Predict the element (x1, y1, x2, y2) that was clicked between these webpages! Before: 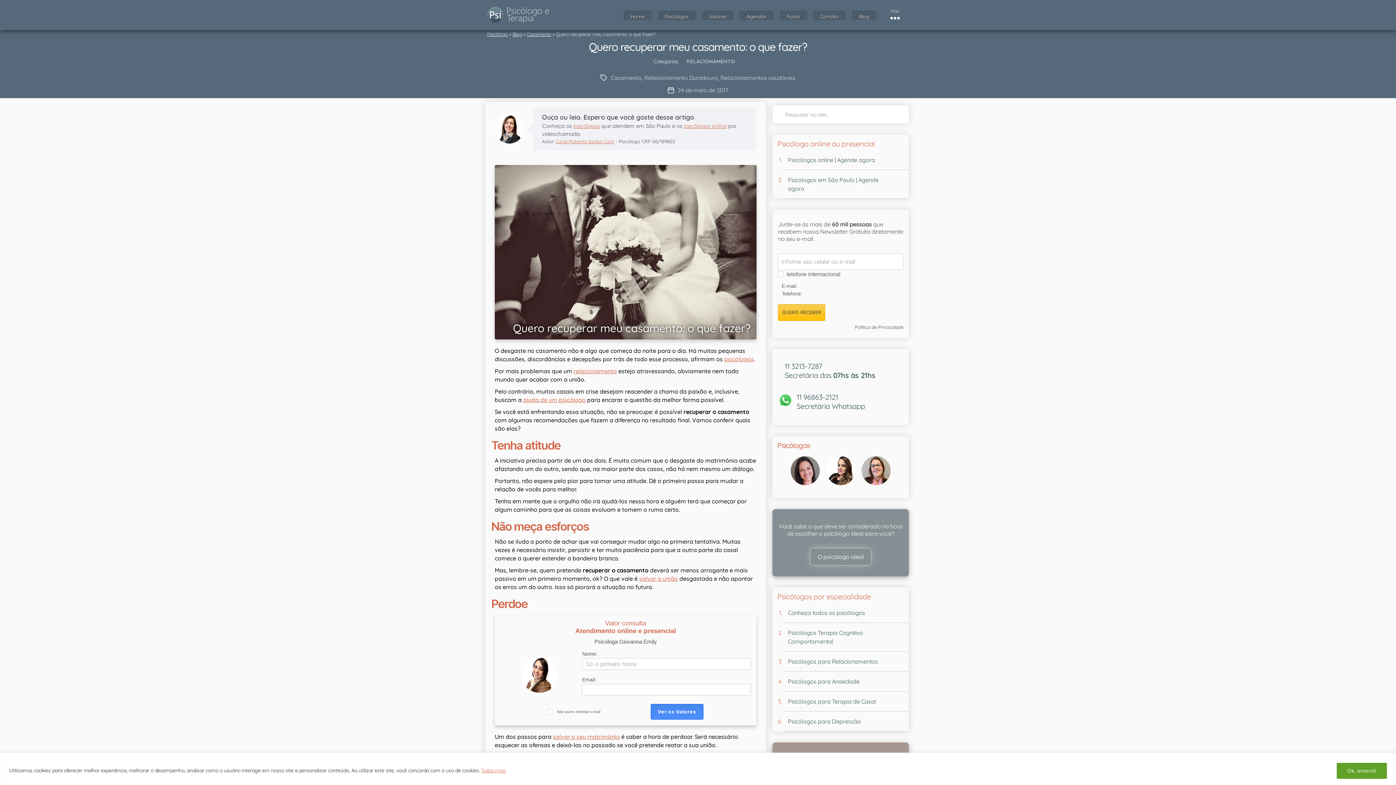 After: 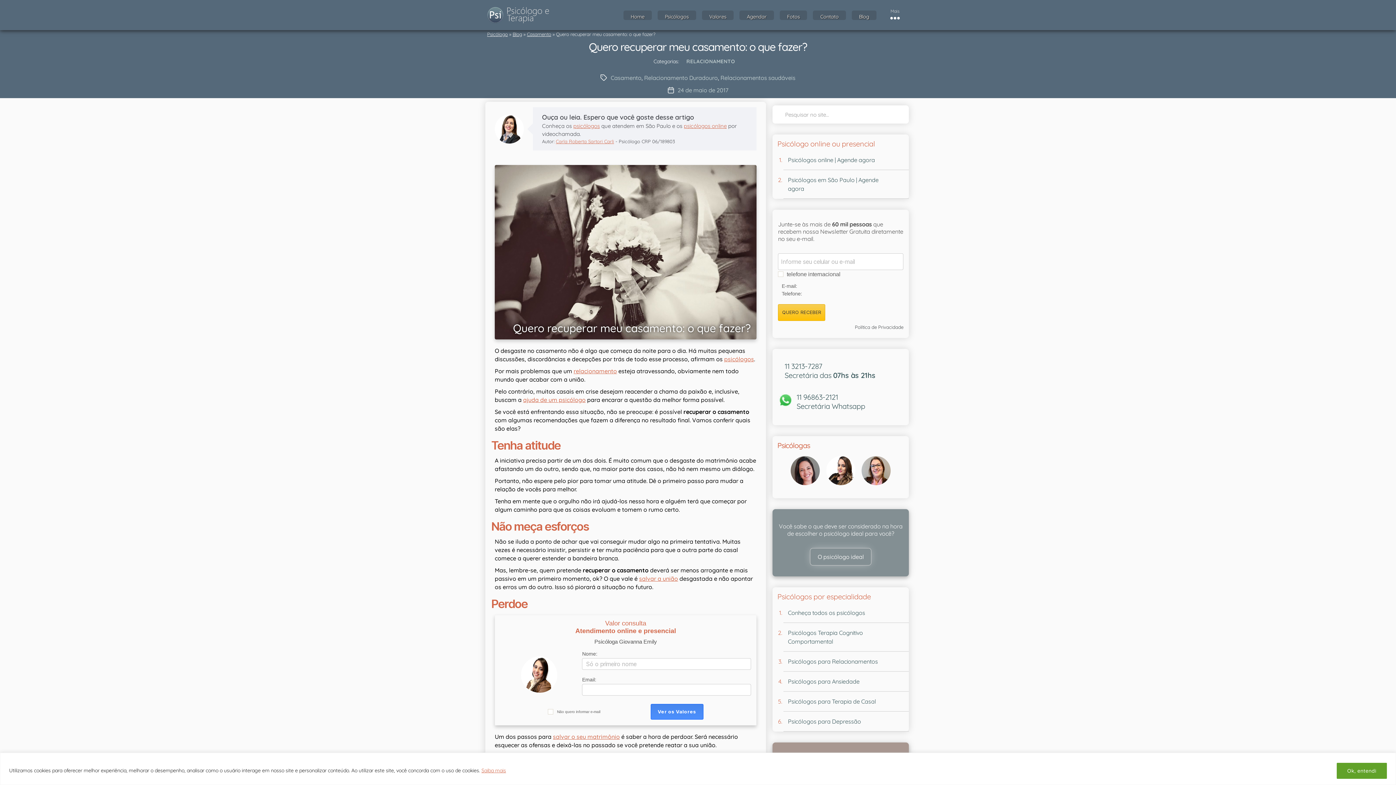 Action: bbox: (855, 324, 903, 330) label: Política de Privacidade